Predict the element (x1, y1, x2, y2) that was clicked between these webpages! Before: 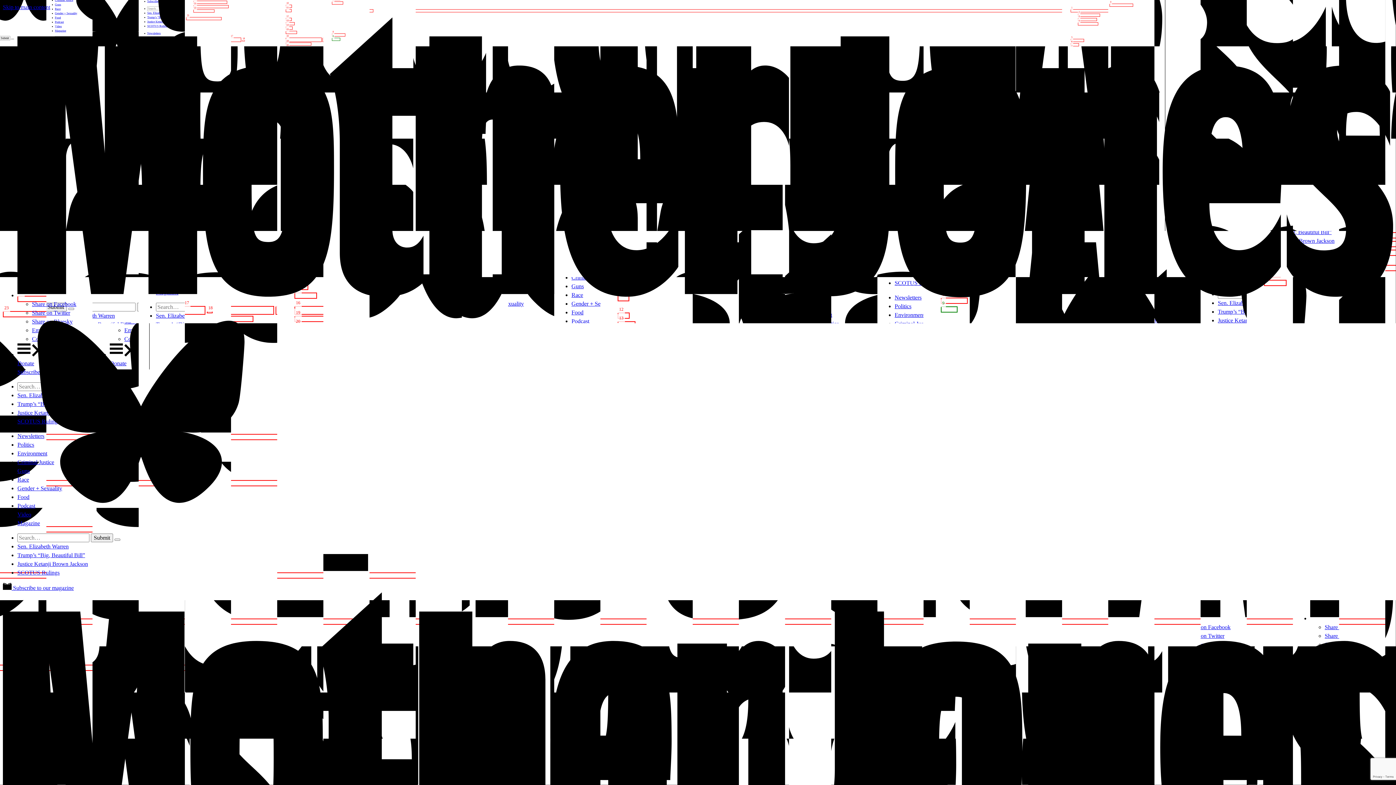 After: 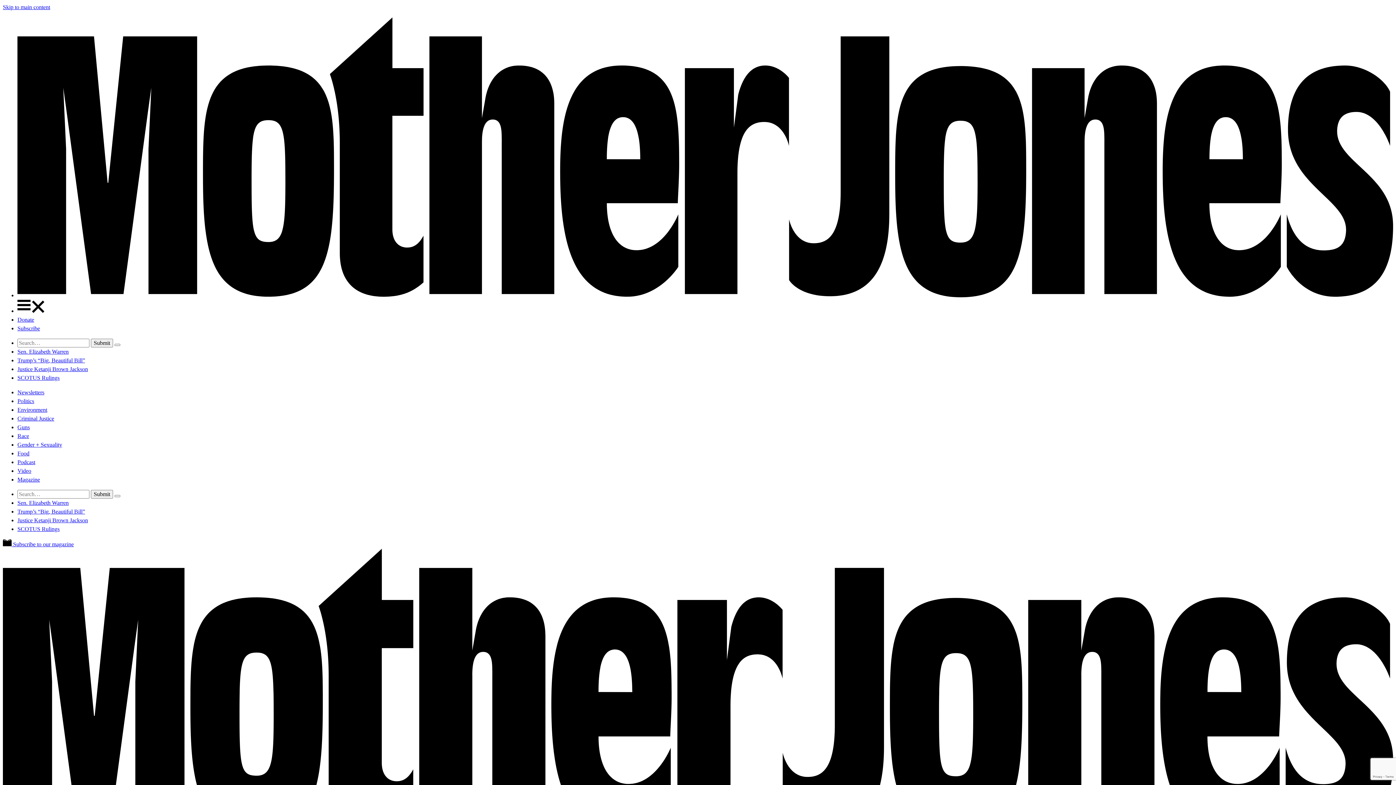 Action: label: Politics bbox: (17, 441, 34, 448)